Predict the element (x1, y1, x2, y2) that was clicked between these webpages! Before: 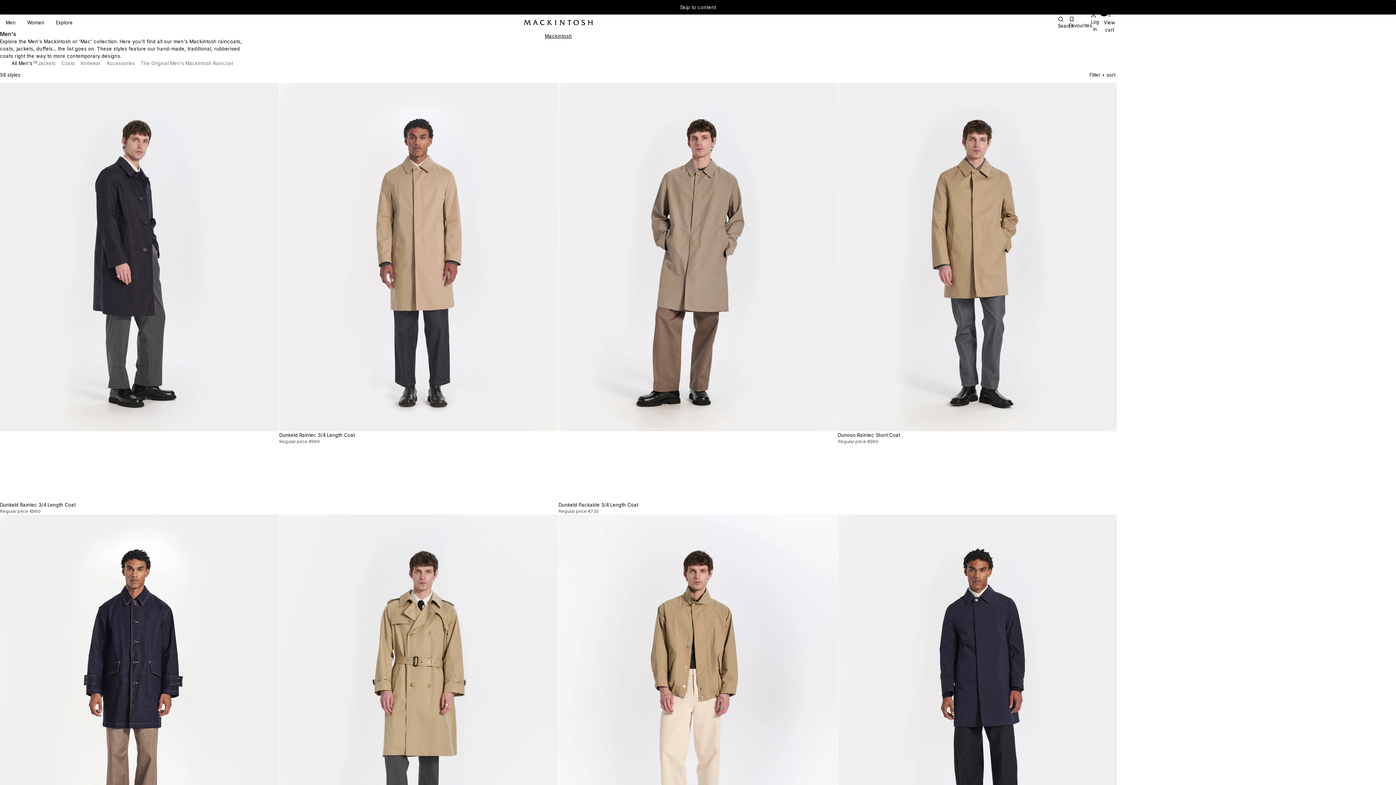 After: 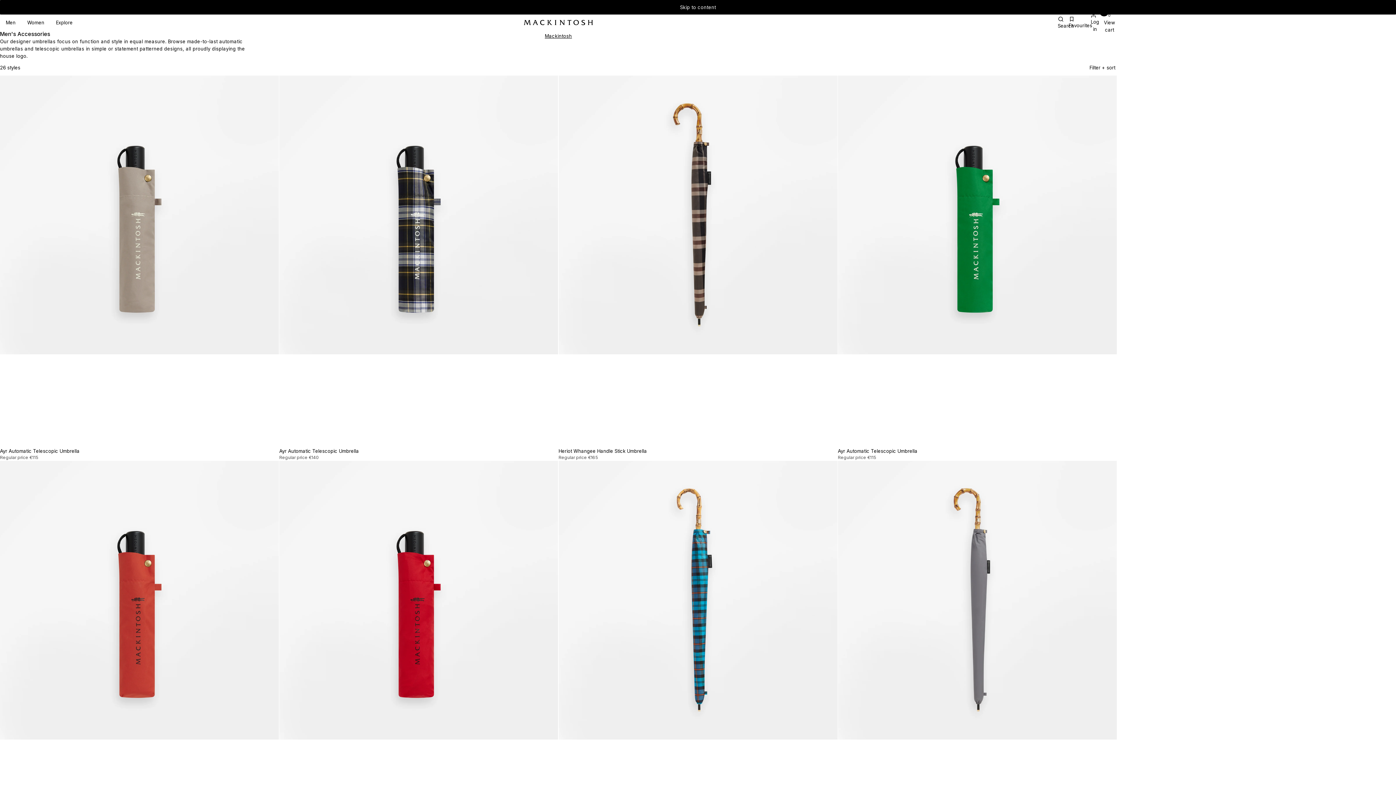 Action: label: Accessories
26
Accessories bbox: (106, 59, 140, 66)